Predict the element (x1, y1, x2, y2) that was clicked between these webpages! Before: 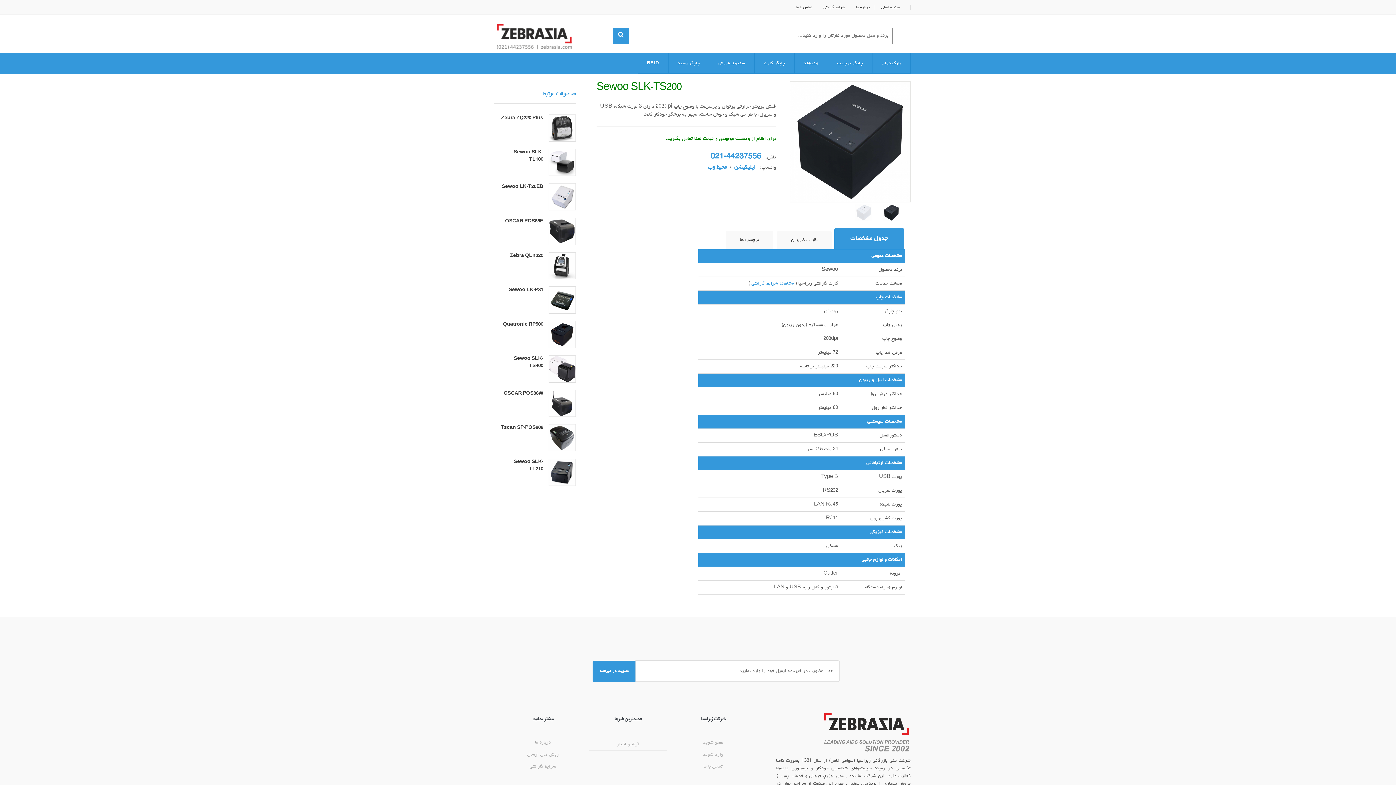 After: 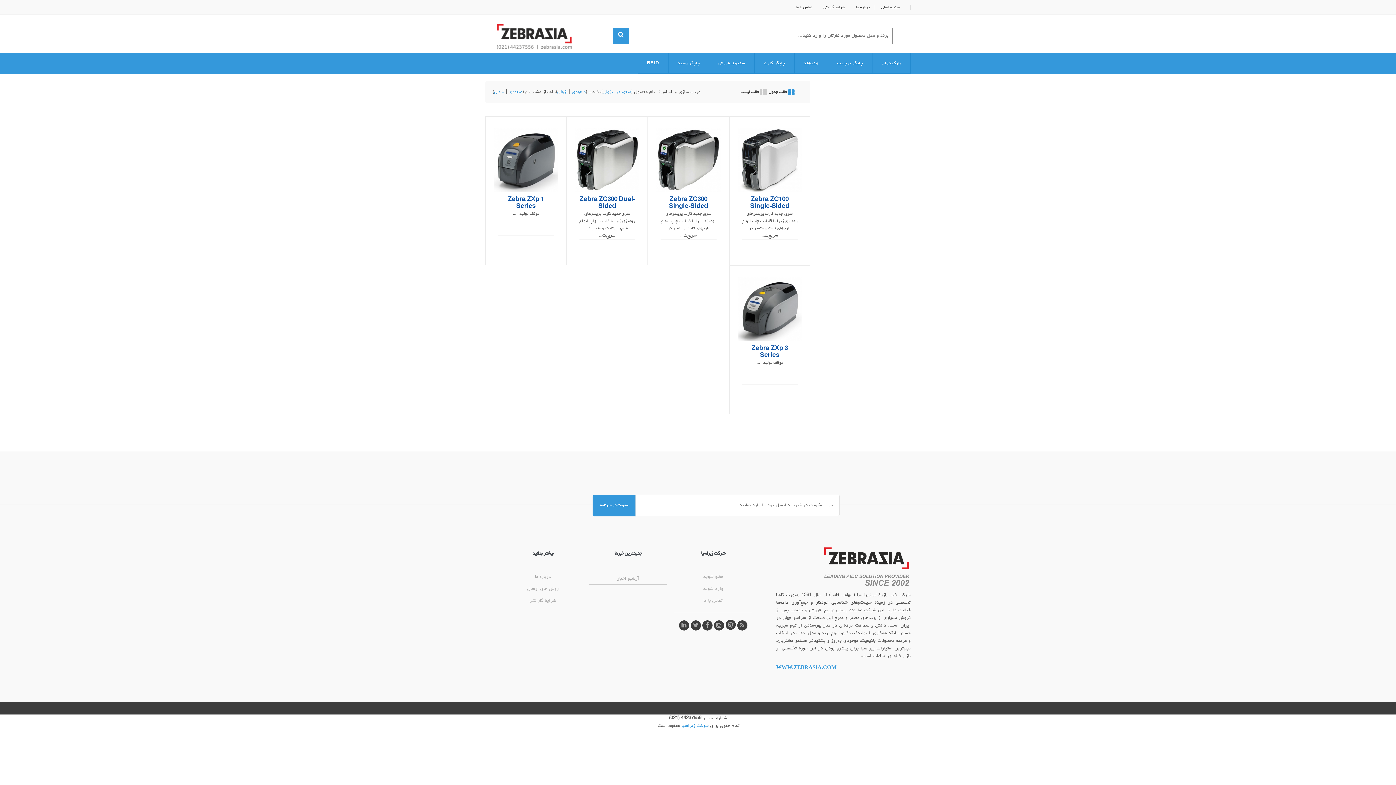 Action: bbox: (754, 53, 794, 73) label: چاپگر کارت